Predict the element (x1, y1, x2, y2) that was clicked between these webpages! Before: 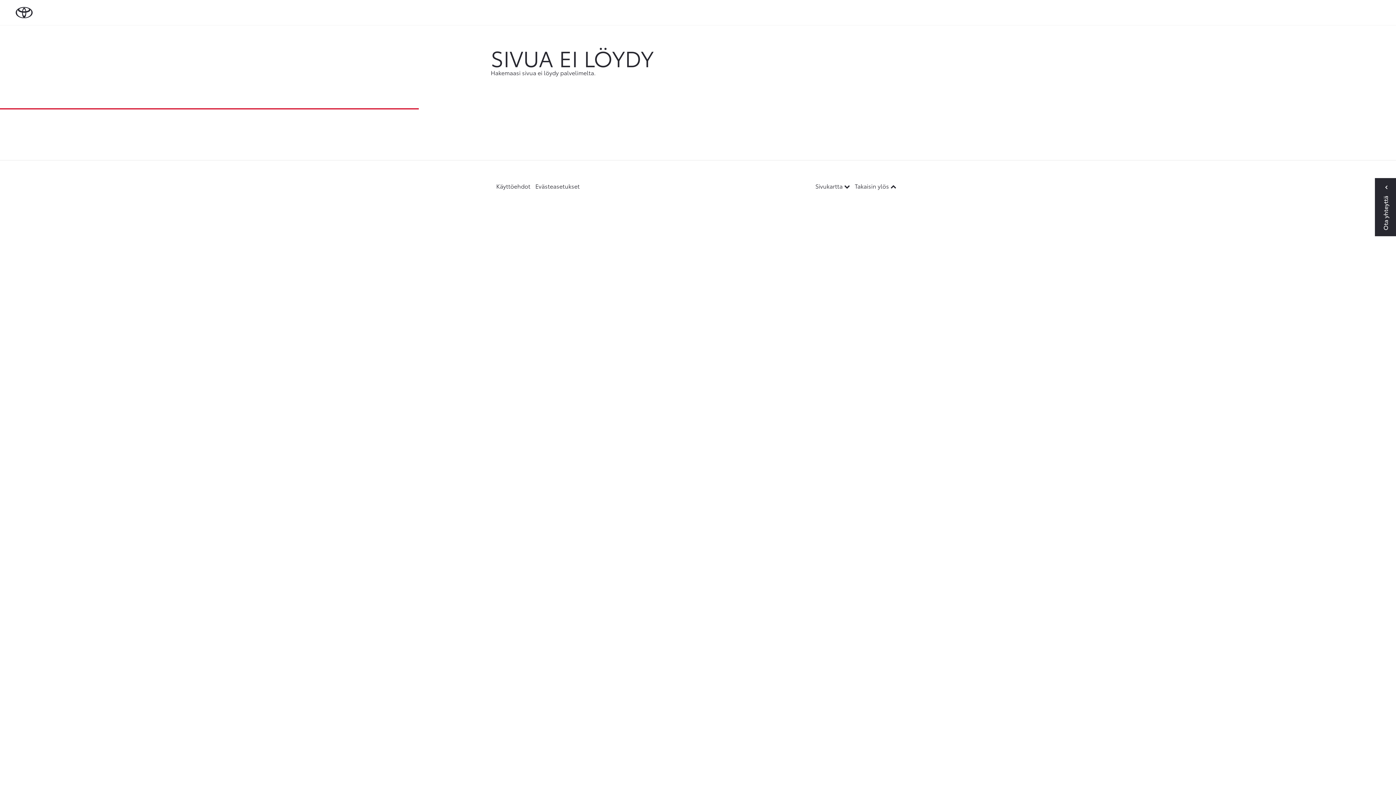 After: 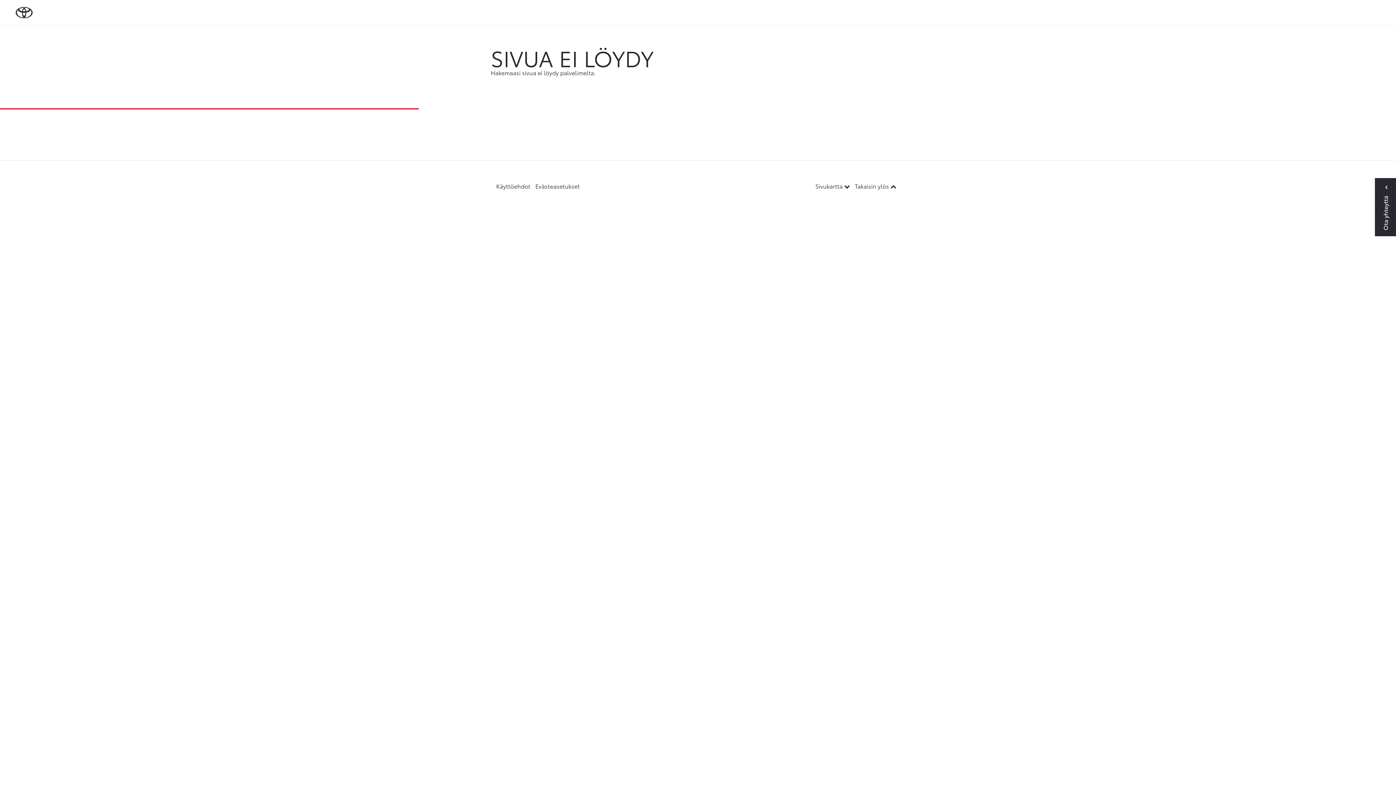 Action: bbox: (535, 181, 579, 190) label: Evästeasetukset